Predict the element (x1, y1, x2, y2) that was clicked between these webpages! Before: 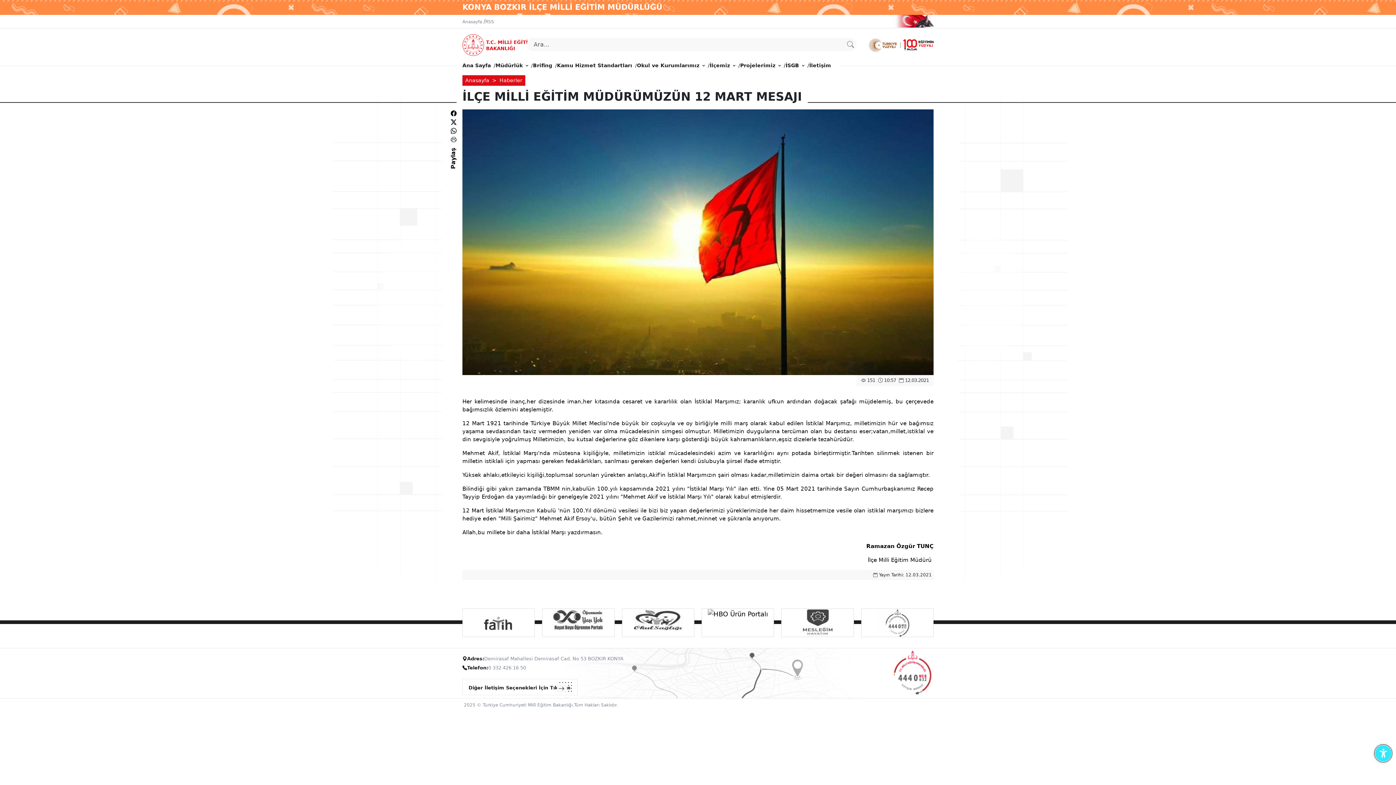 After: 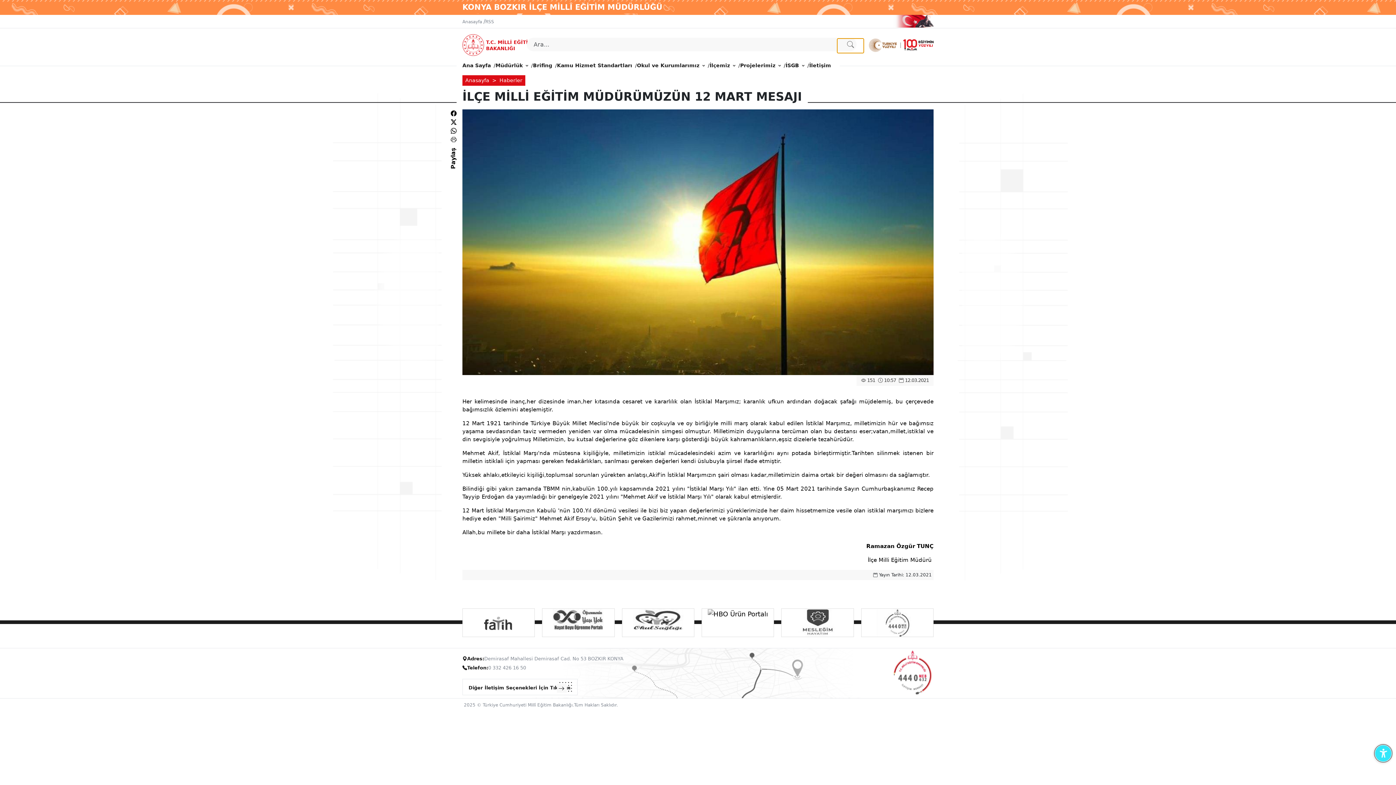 Action: bbox: (837, 38, 864, 53)